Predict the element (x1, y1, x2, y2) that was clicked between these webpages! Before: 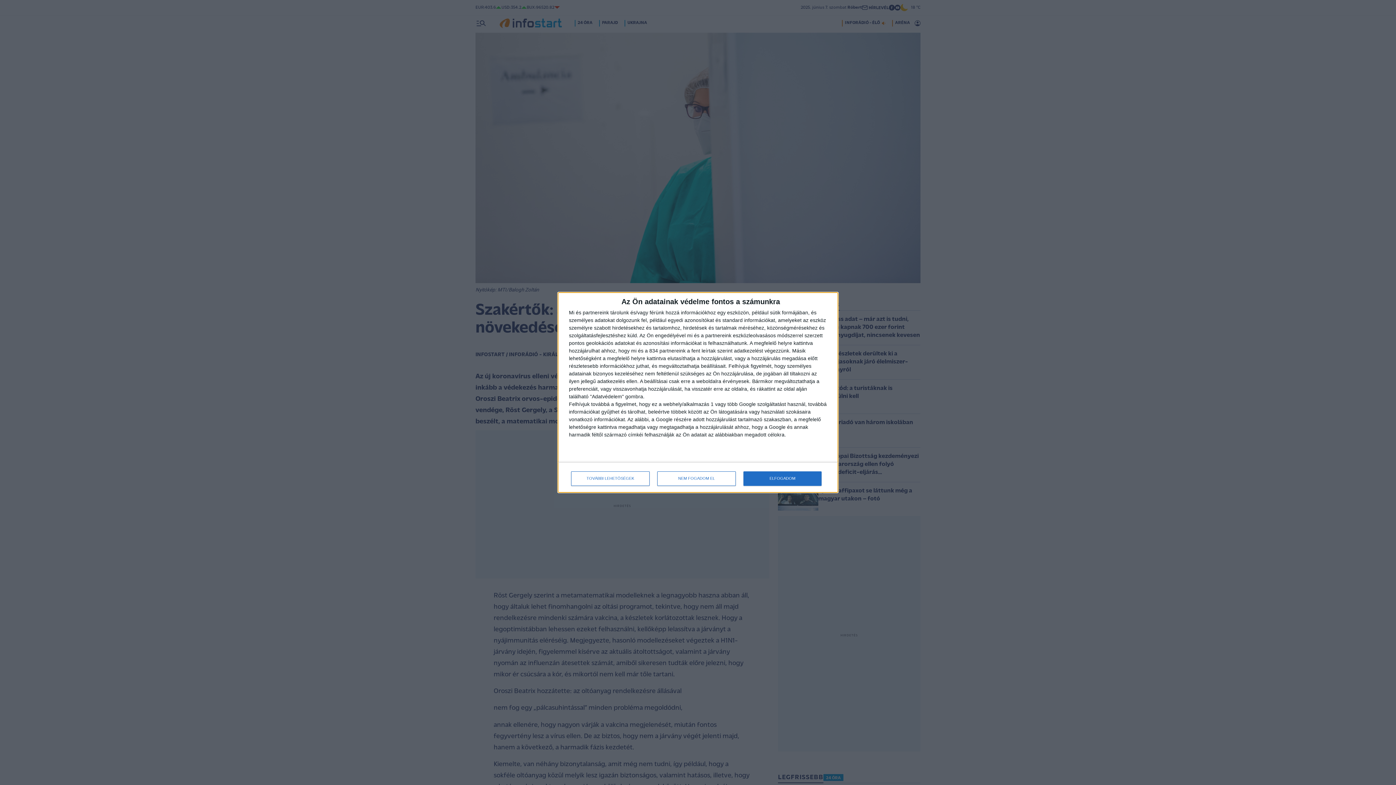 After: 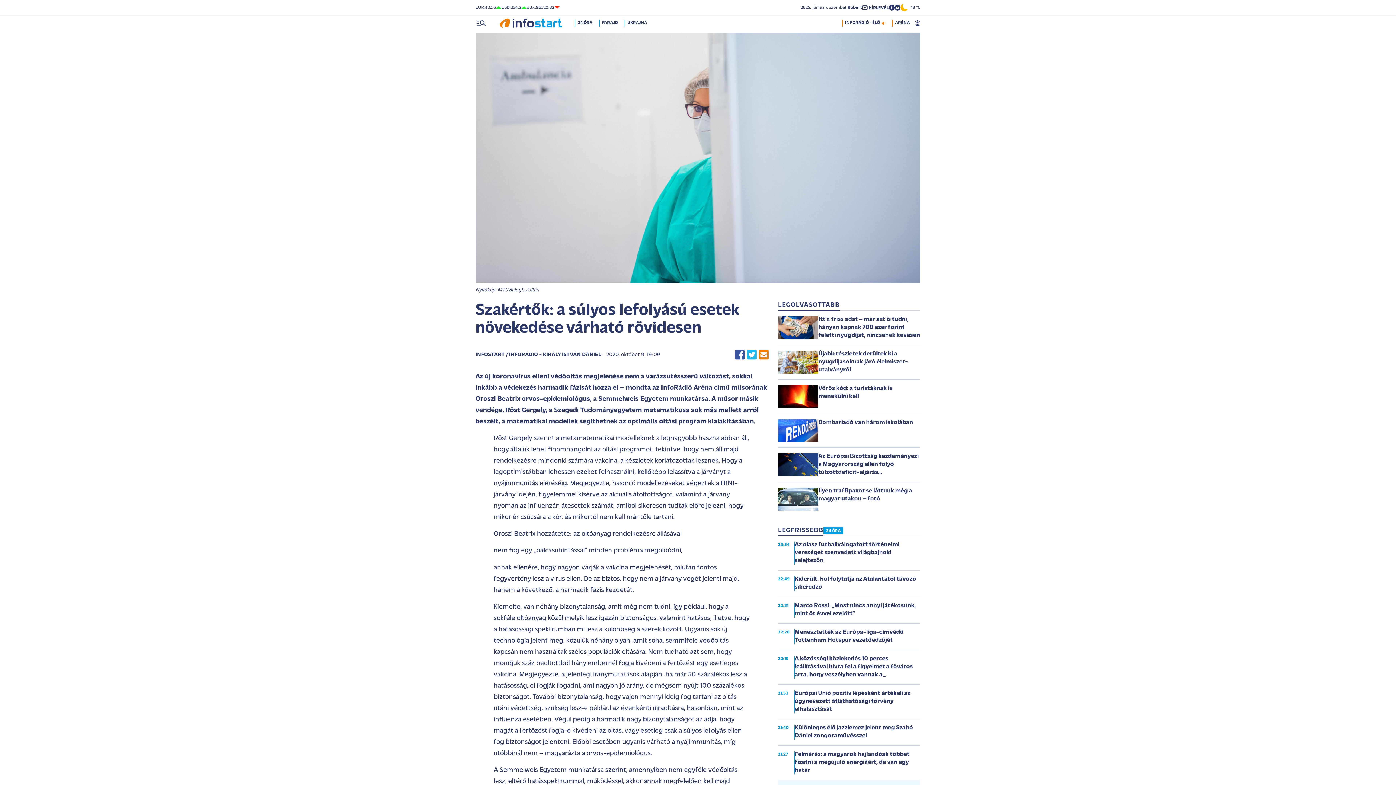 Action: bbox: (657, 471, 736, 486) label: NEM FOGADOM EL